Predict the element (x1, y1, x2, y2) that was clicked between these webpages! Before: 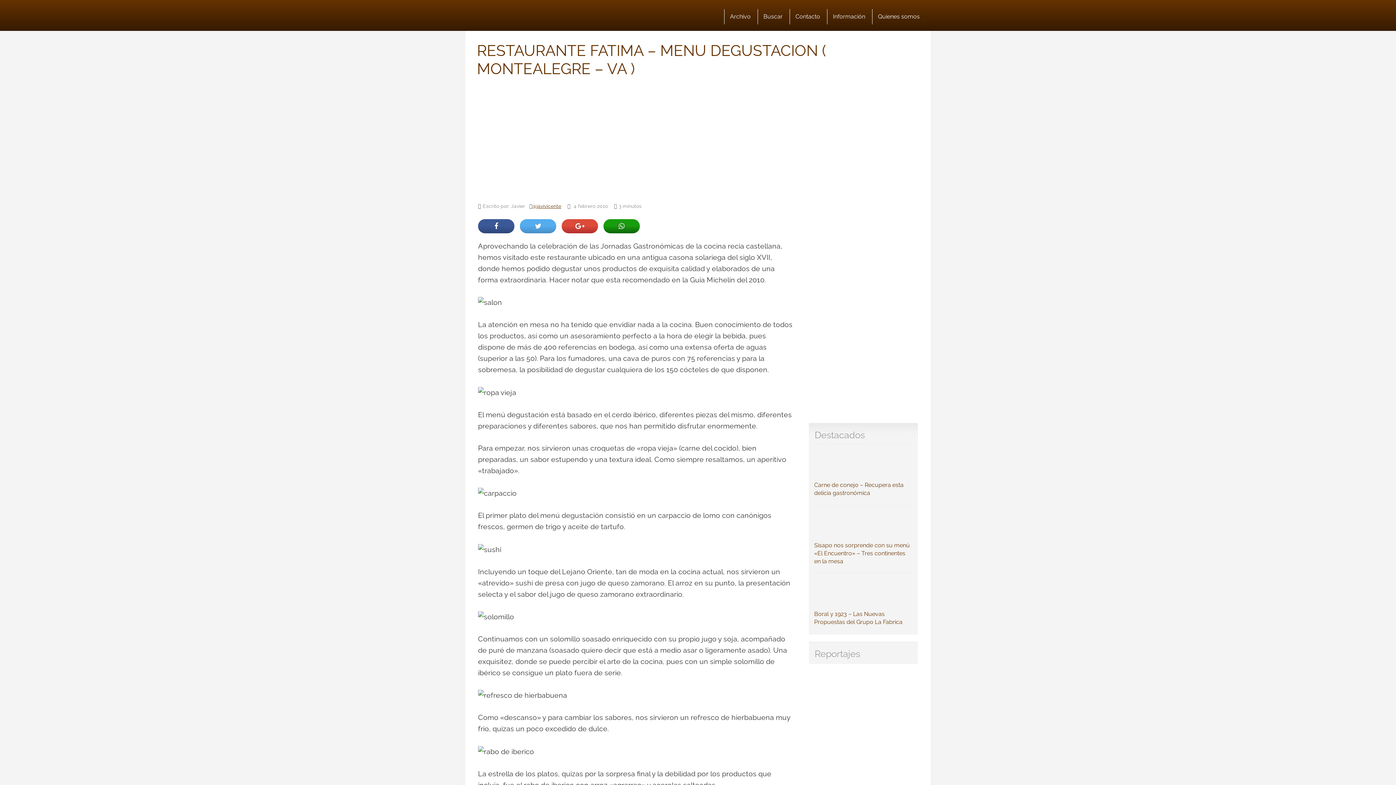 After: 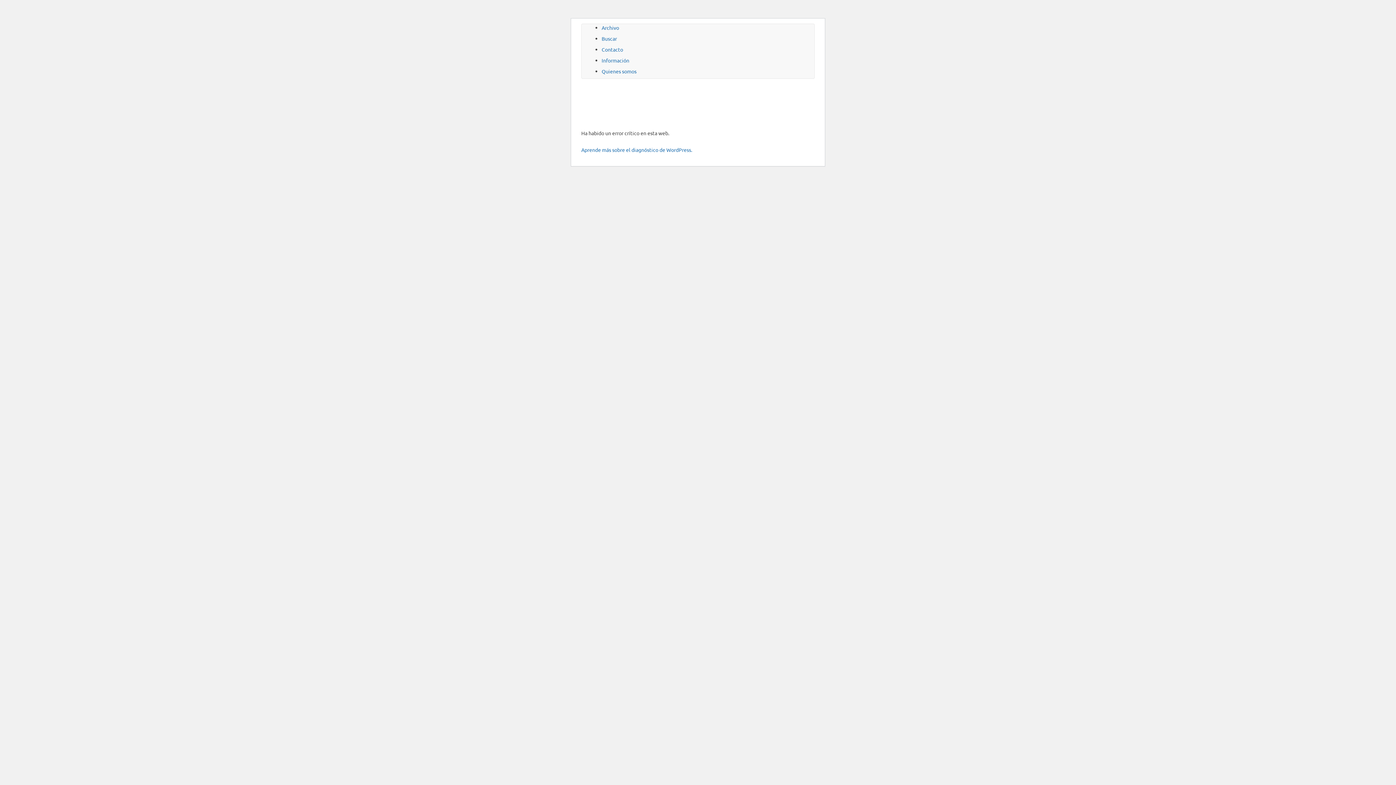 Action: bbox: (872, 9, 925, 24) label: Quienes somos